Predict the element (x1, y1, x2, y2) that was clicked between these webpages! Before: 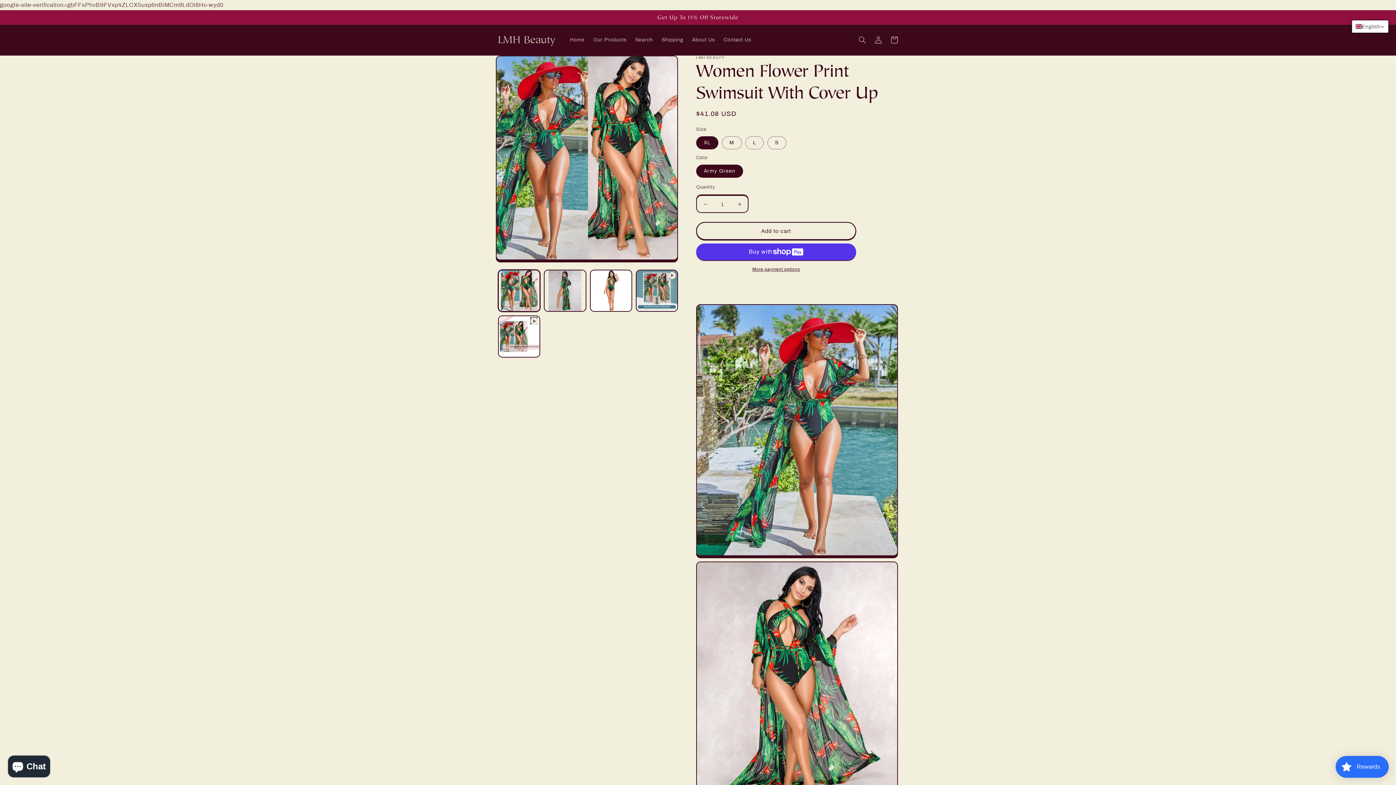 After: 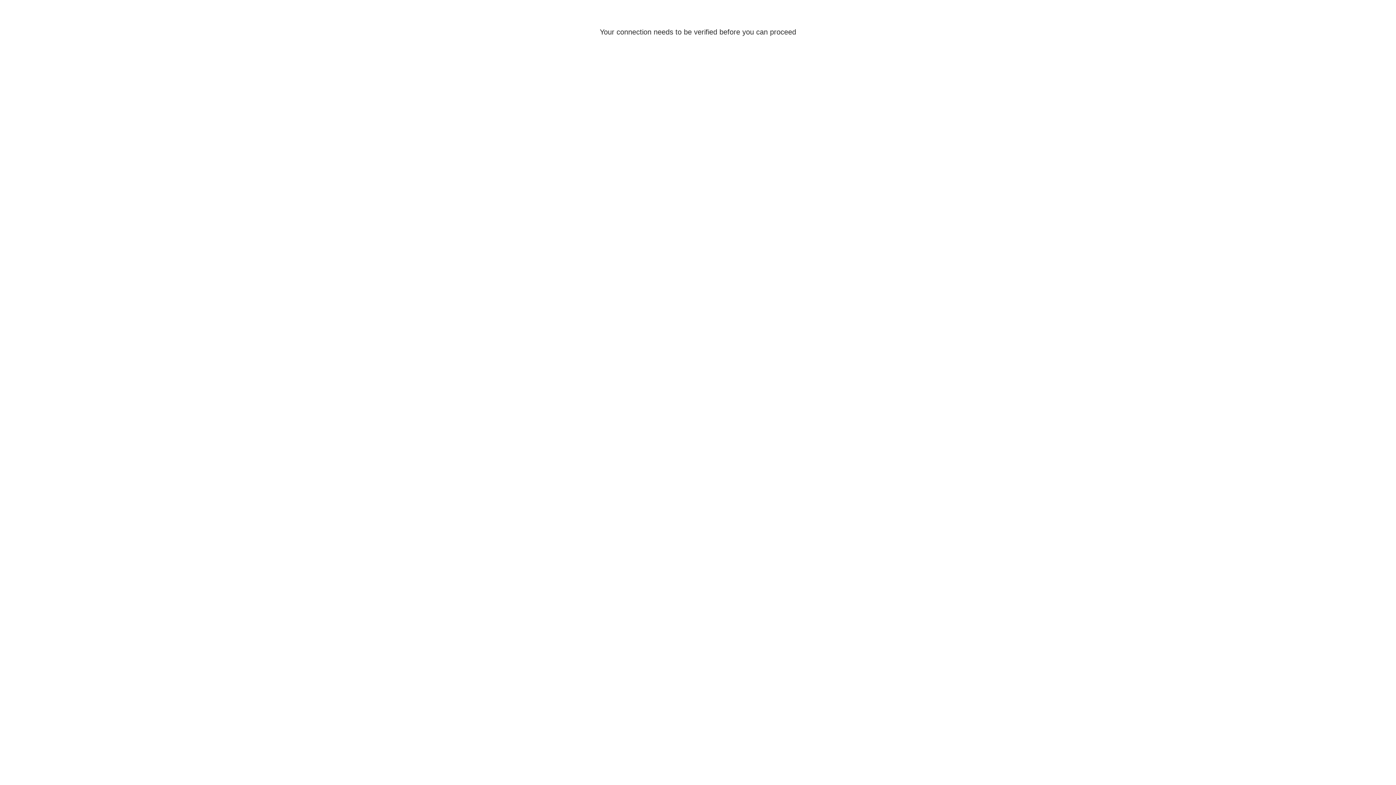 Action: bbox: (870, 32, 886, 48) label: Log in